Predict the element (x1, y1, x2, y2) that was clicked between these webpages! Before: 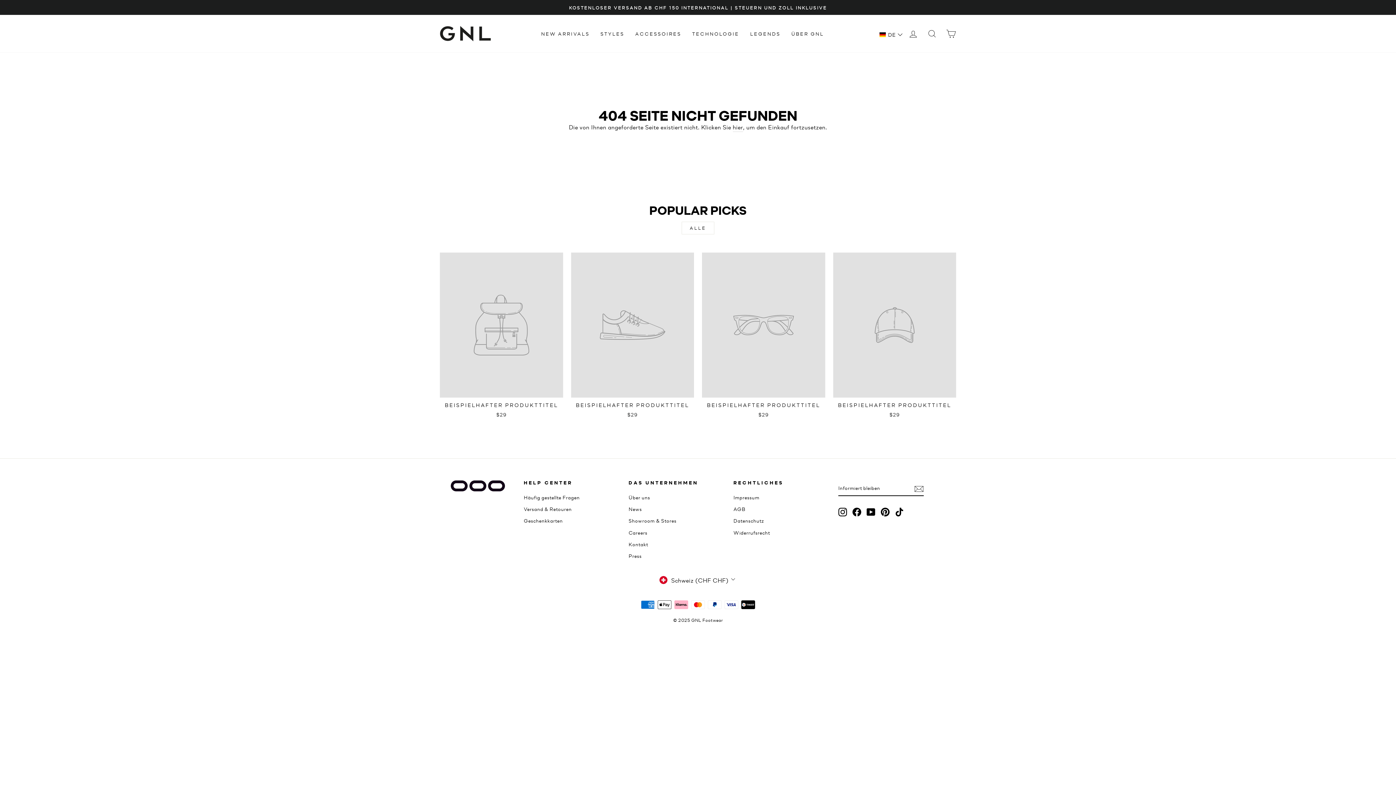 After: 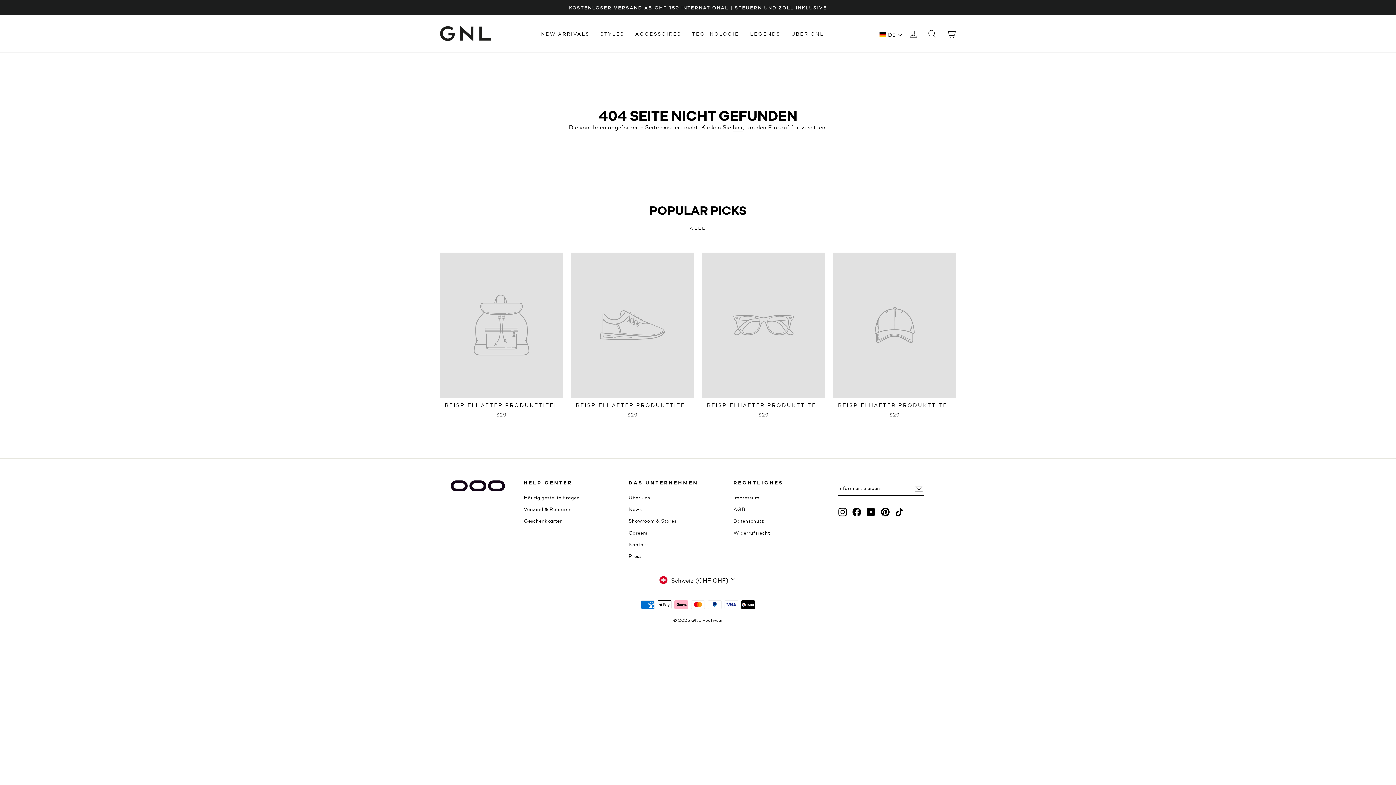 Action: bbox: (838, 507, 847, 516) label: Instagram